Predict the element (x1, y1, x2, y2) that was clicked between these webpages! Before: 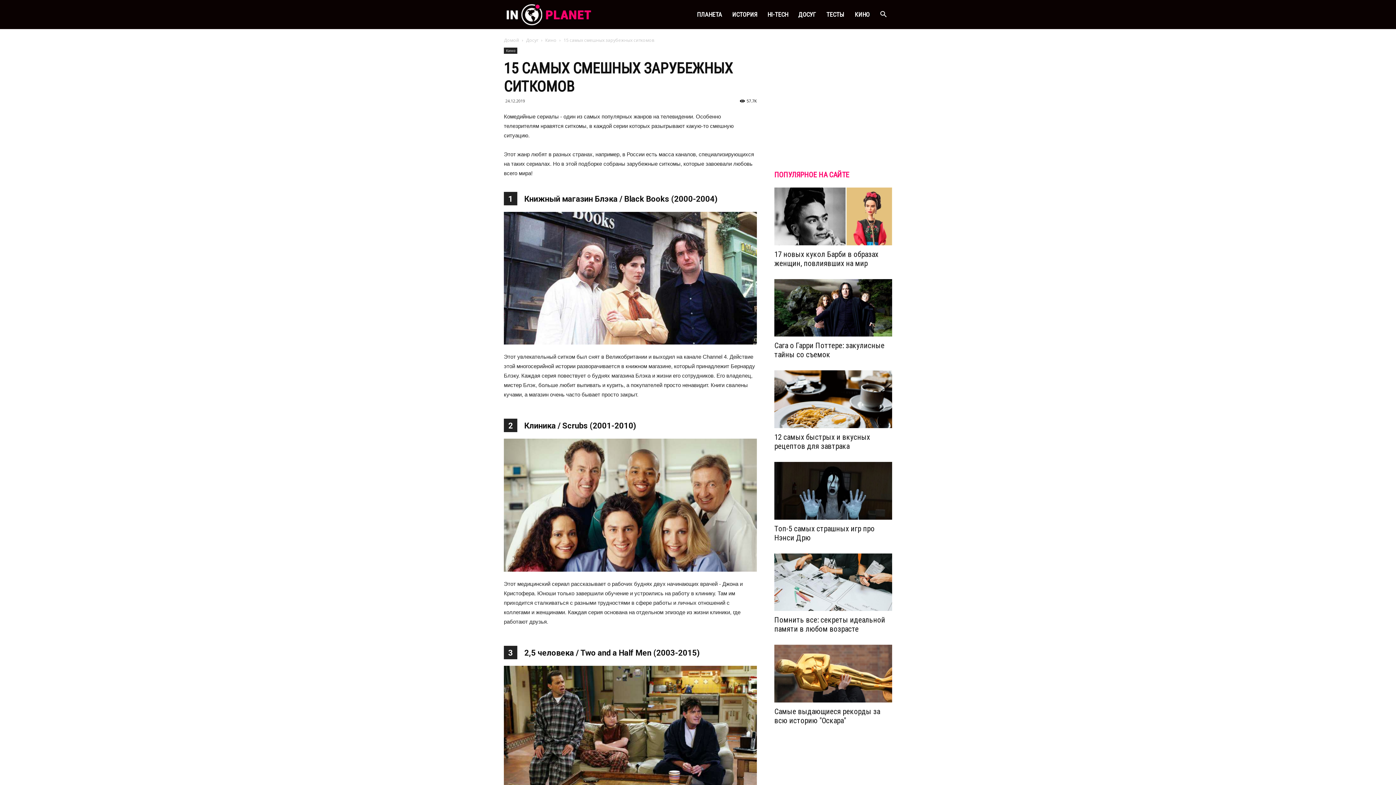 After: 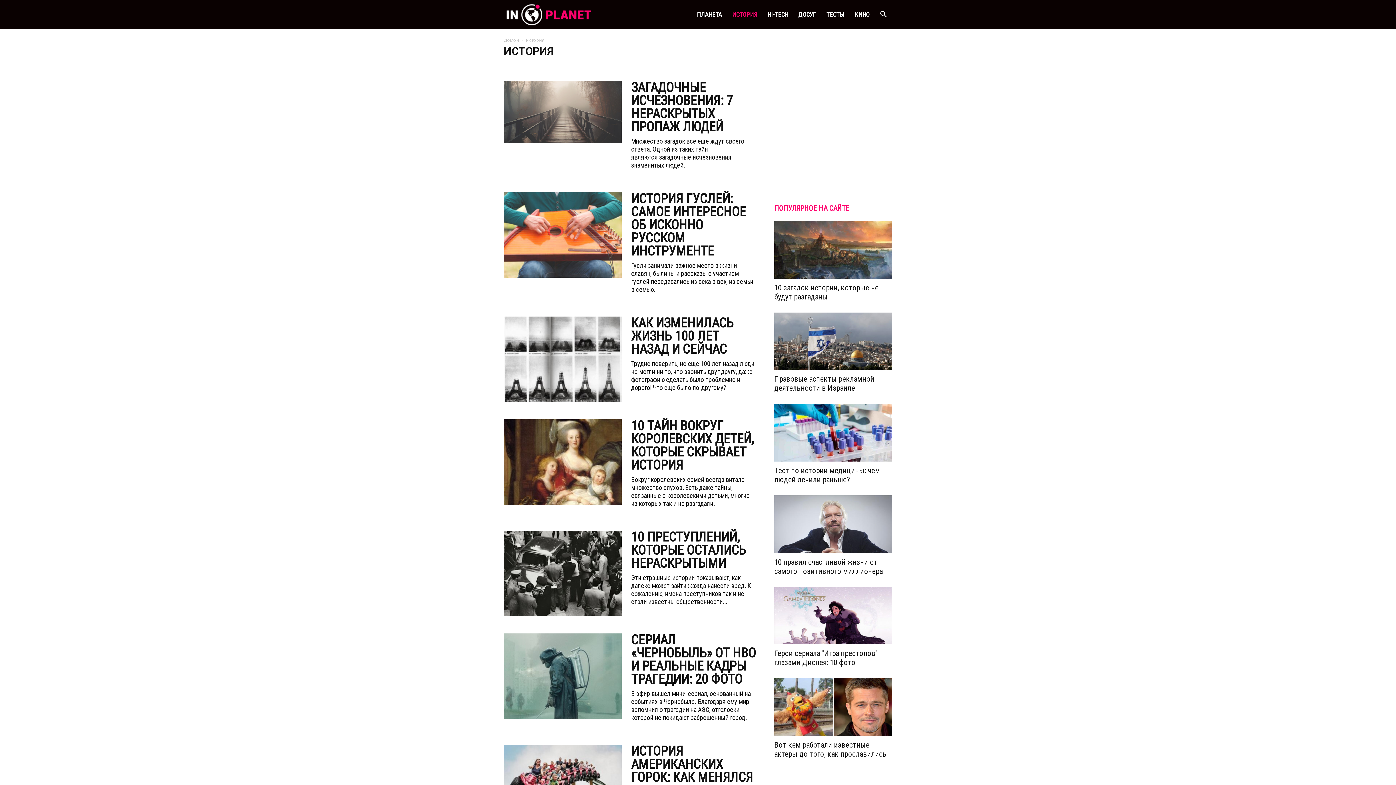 Action: label: ИСТОРИЯ bbox: (727, 0, 762, 29)